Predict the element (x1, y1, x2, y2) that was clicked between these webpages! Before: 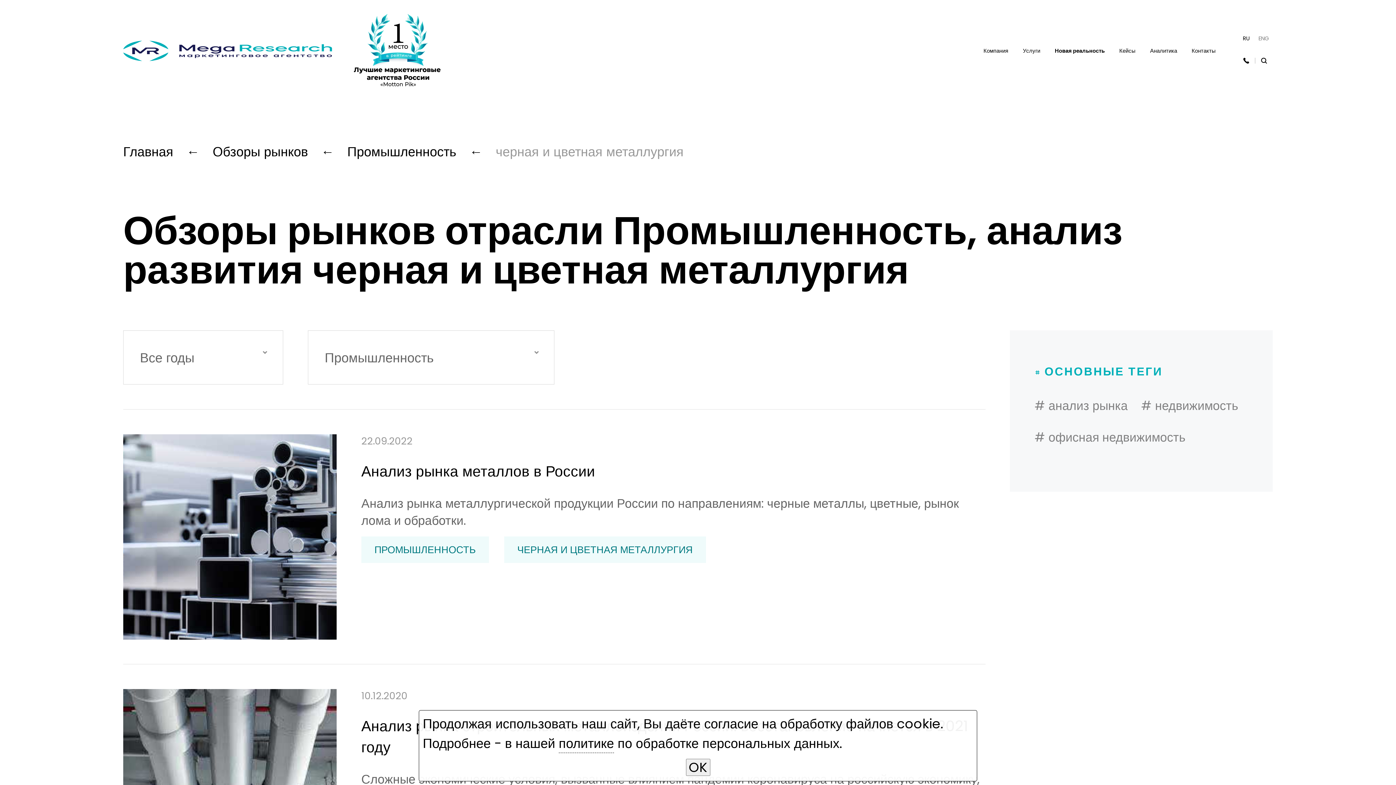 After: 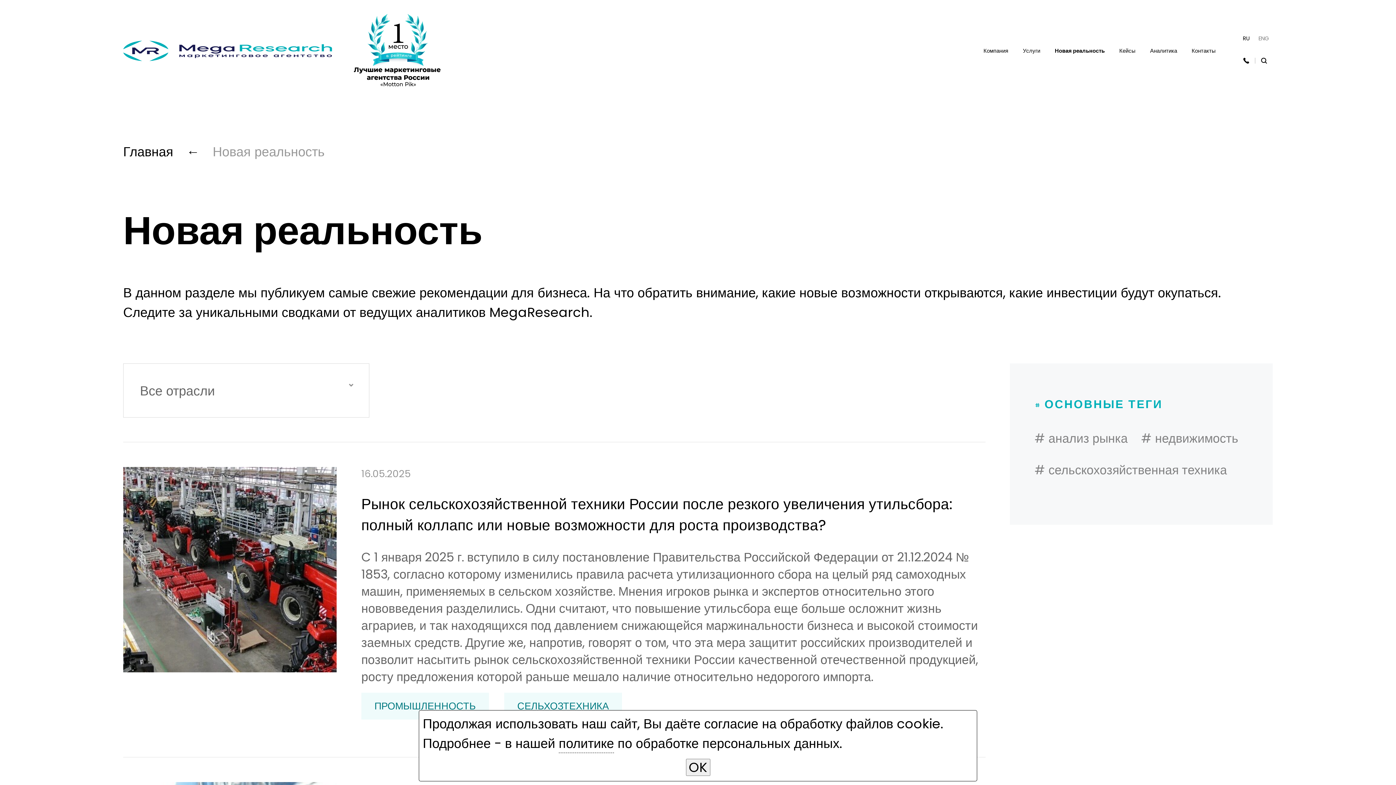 Action: label: Новая реальность bbox: (1047, 0, 1112, 101)